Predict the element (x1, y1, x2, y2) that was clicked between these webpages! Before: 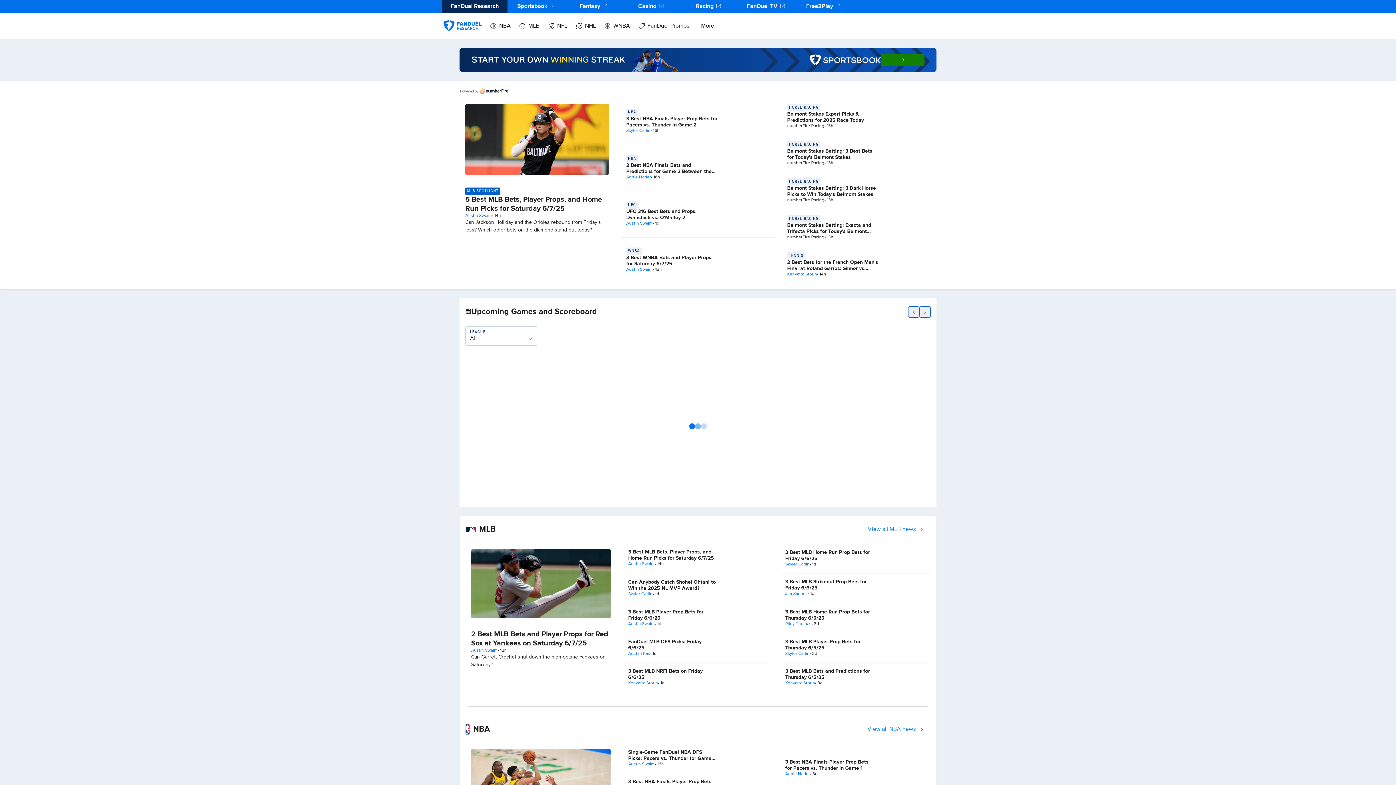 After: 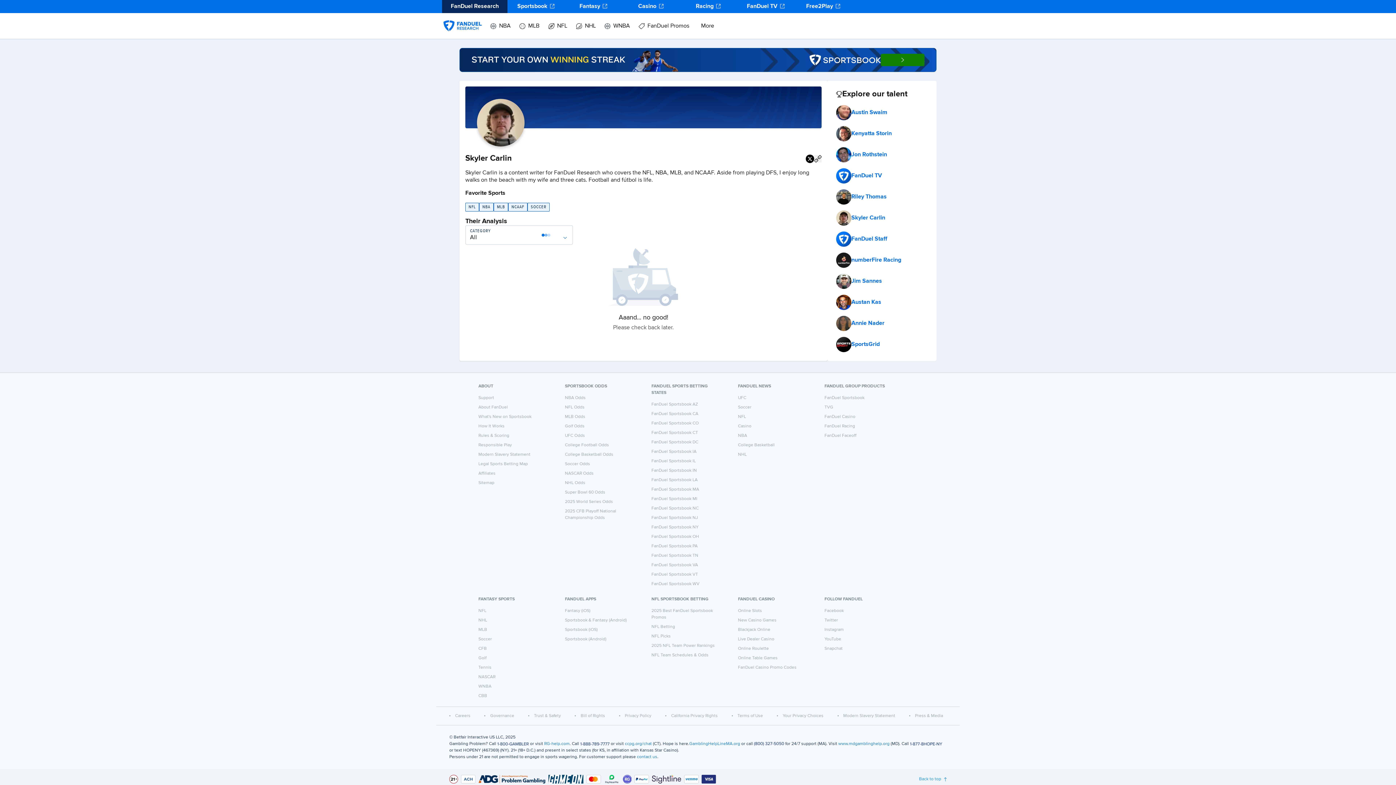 Action: label: Skyler Carlin bbox: (626, 128, 650, 133)